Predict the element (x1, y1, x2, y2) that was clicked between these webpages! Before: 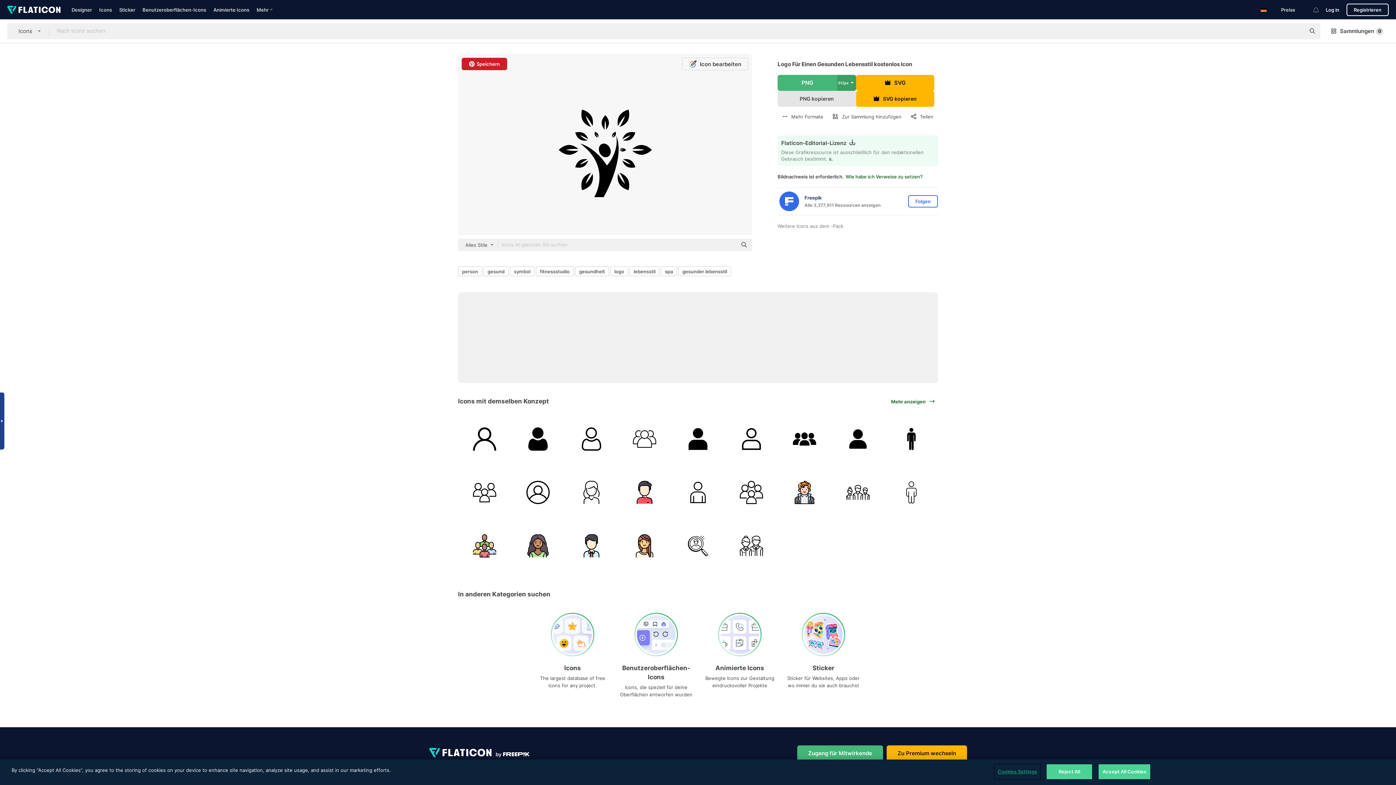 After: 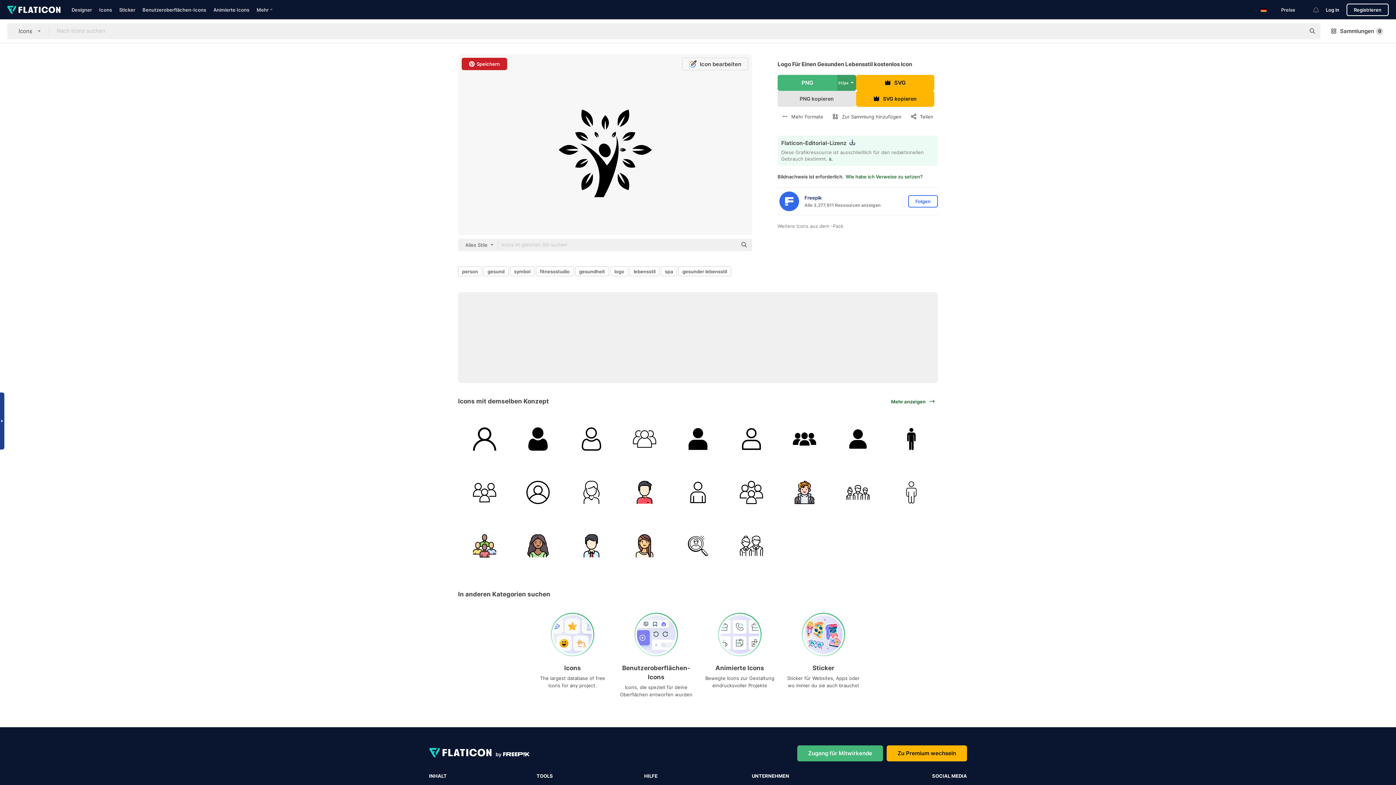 Action: label: Icons bbox: (7, 23, 49, 39)